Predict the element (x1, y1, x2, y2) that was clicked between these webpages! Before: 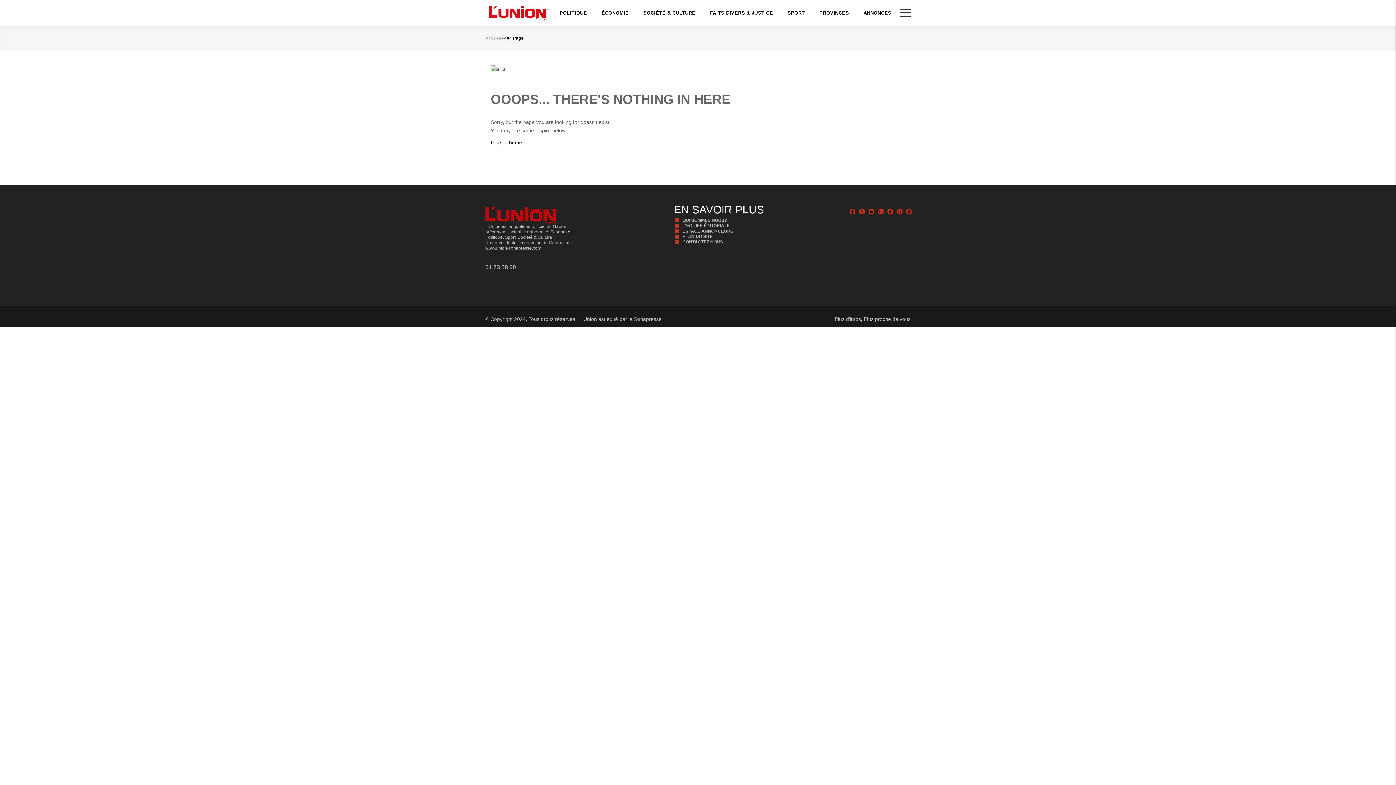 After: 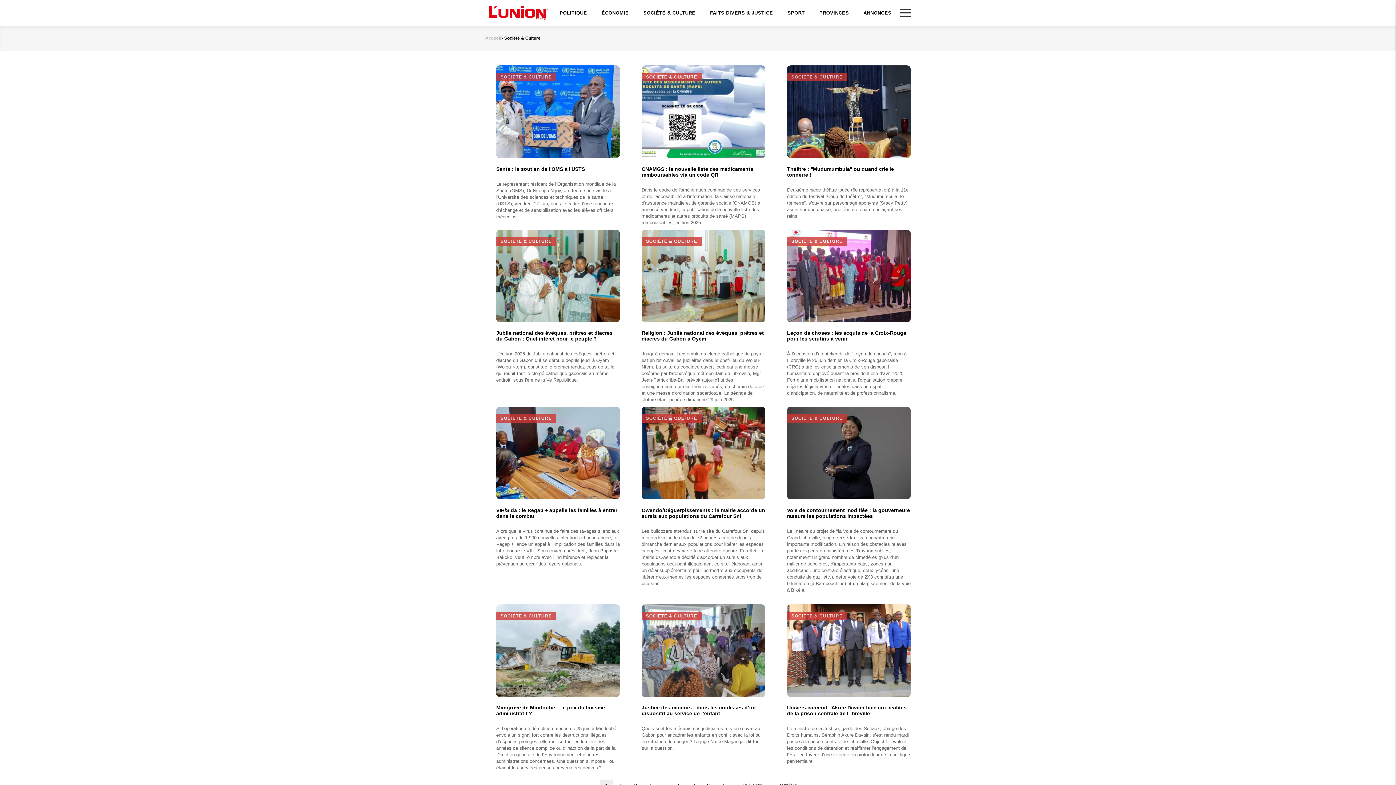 Action: label: SOCIÉTÉ & CULTURE bbox: (636, 0, 703, 25)